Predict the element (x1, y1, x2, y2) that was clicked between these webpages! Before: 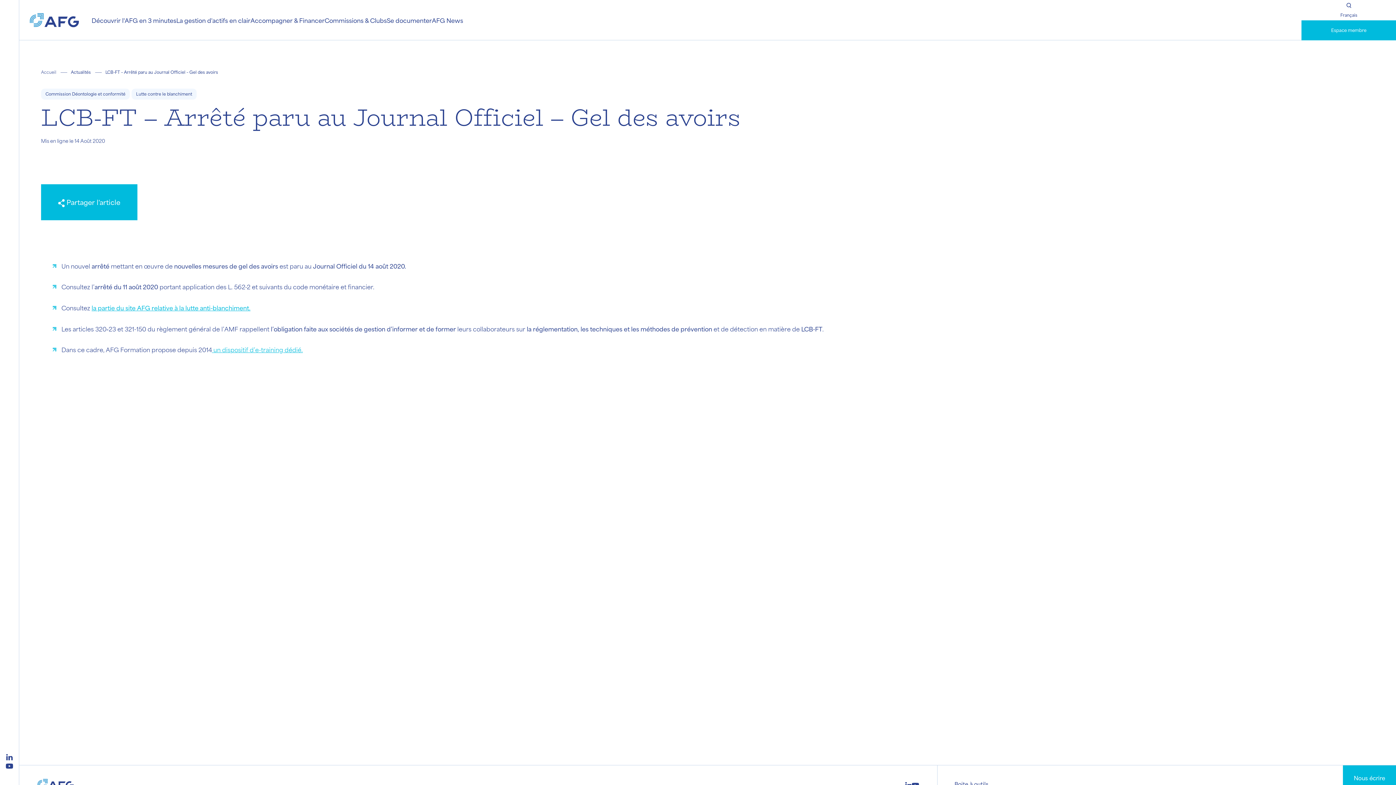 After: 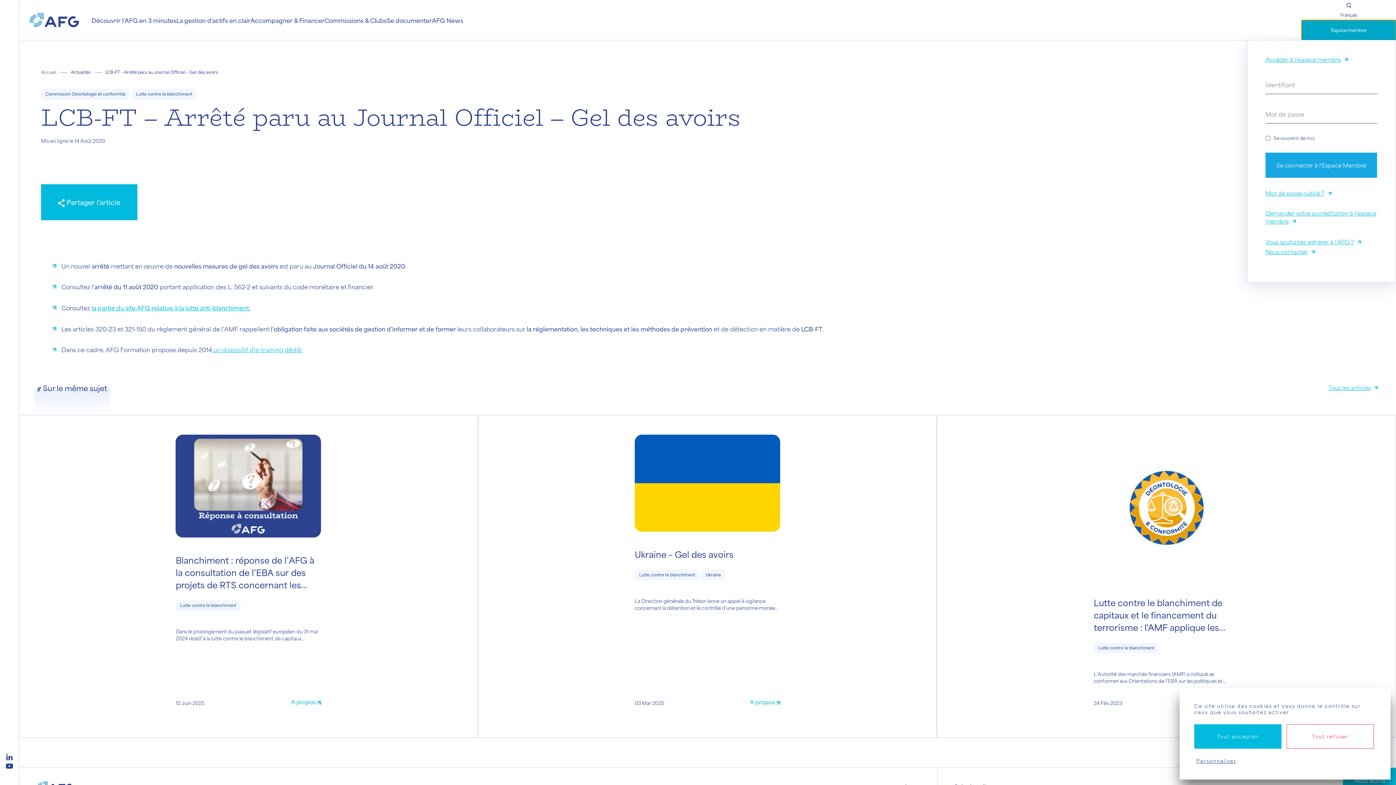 Action: label: Espace membre bbox: (1301, 20, 1396, 40)